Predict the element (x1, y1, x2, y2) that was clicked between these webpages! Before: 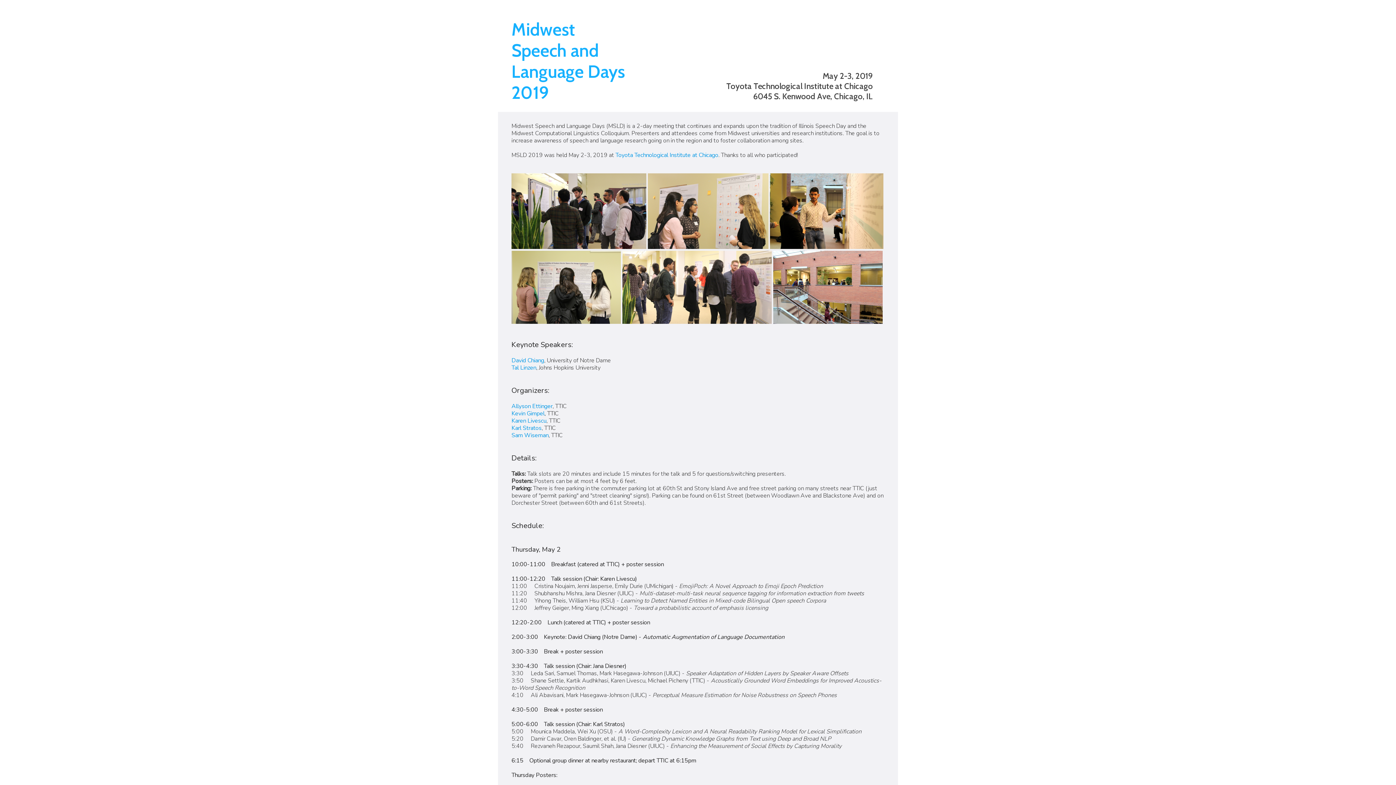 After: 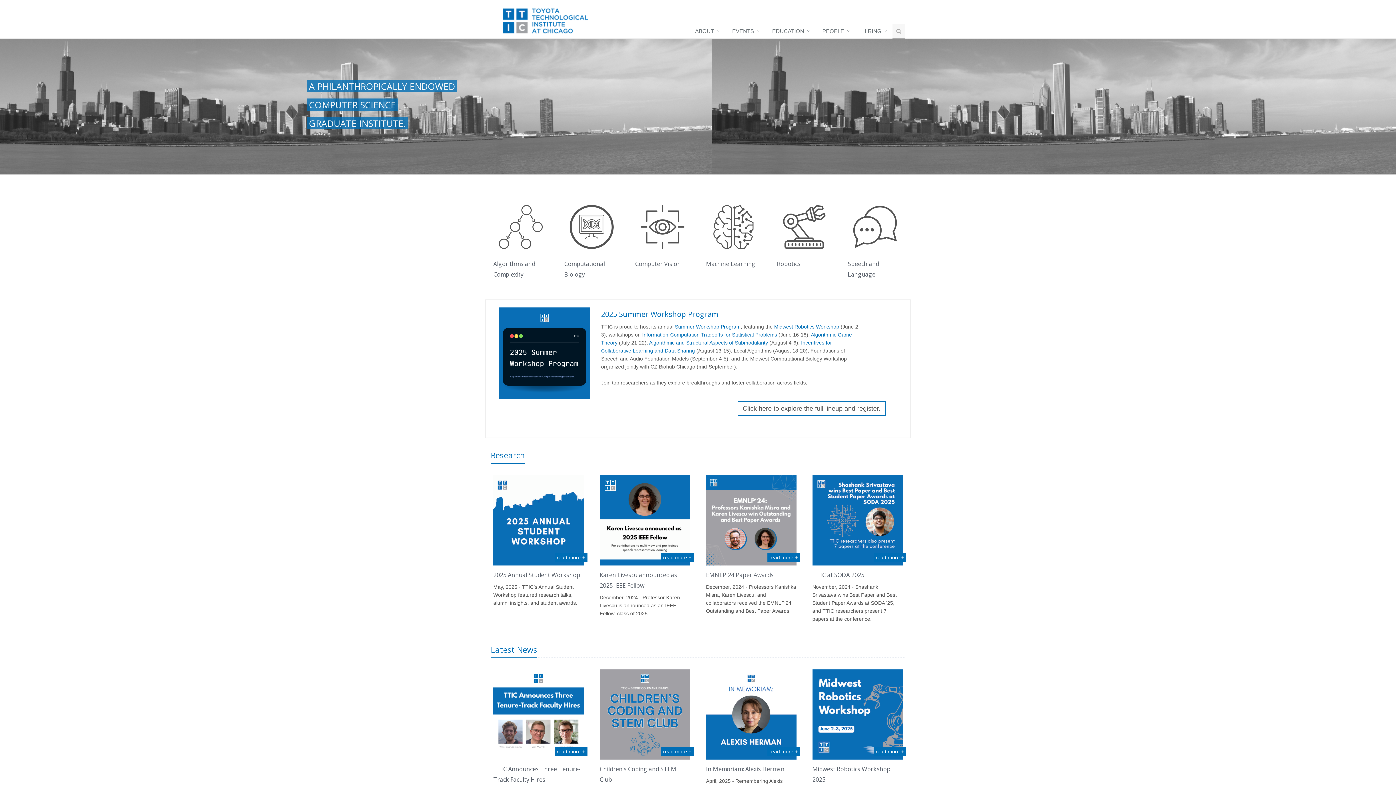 Action: label: Toyota Technological Institute at Chicago bbox: (615, 151, 718, 159)